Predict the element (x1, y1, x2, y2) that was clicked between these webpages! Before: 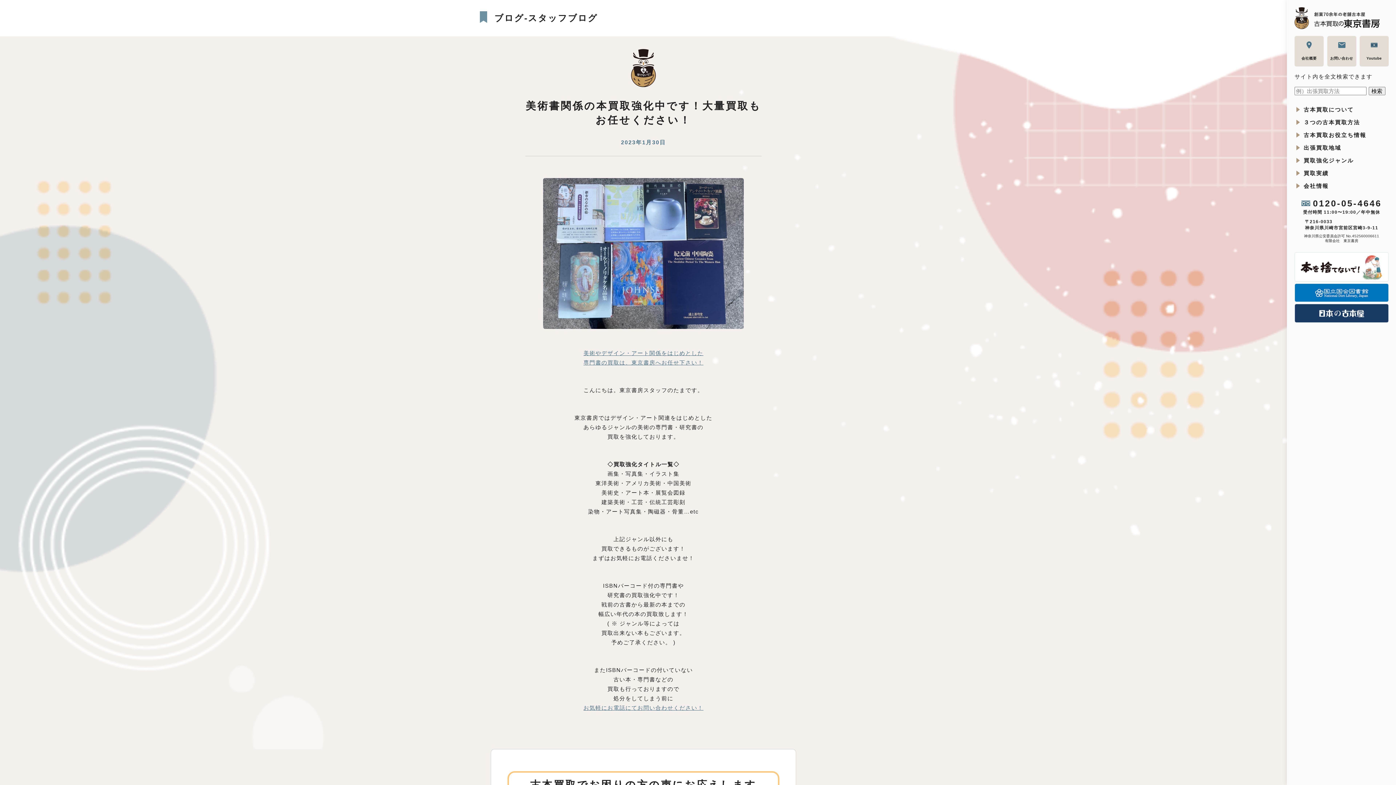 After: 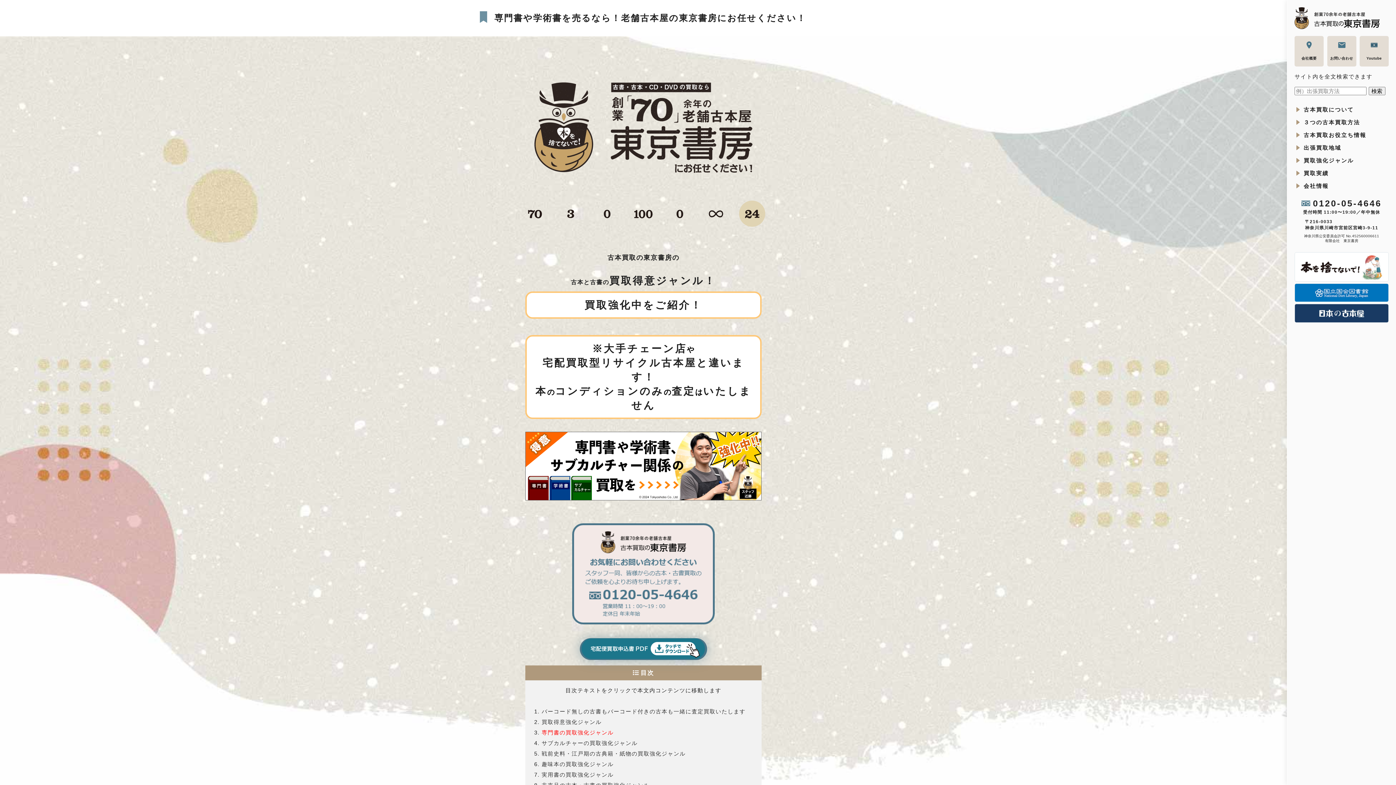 Action: bbox: (1287, 154, 1396, 166) label: 買取強化ジャンル